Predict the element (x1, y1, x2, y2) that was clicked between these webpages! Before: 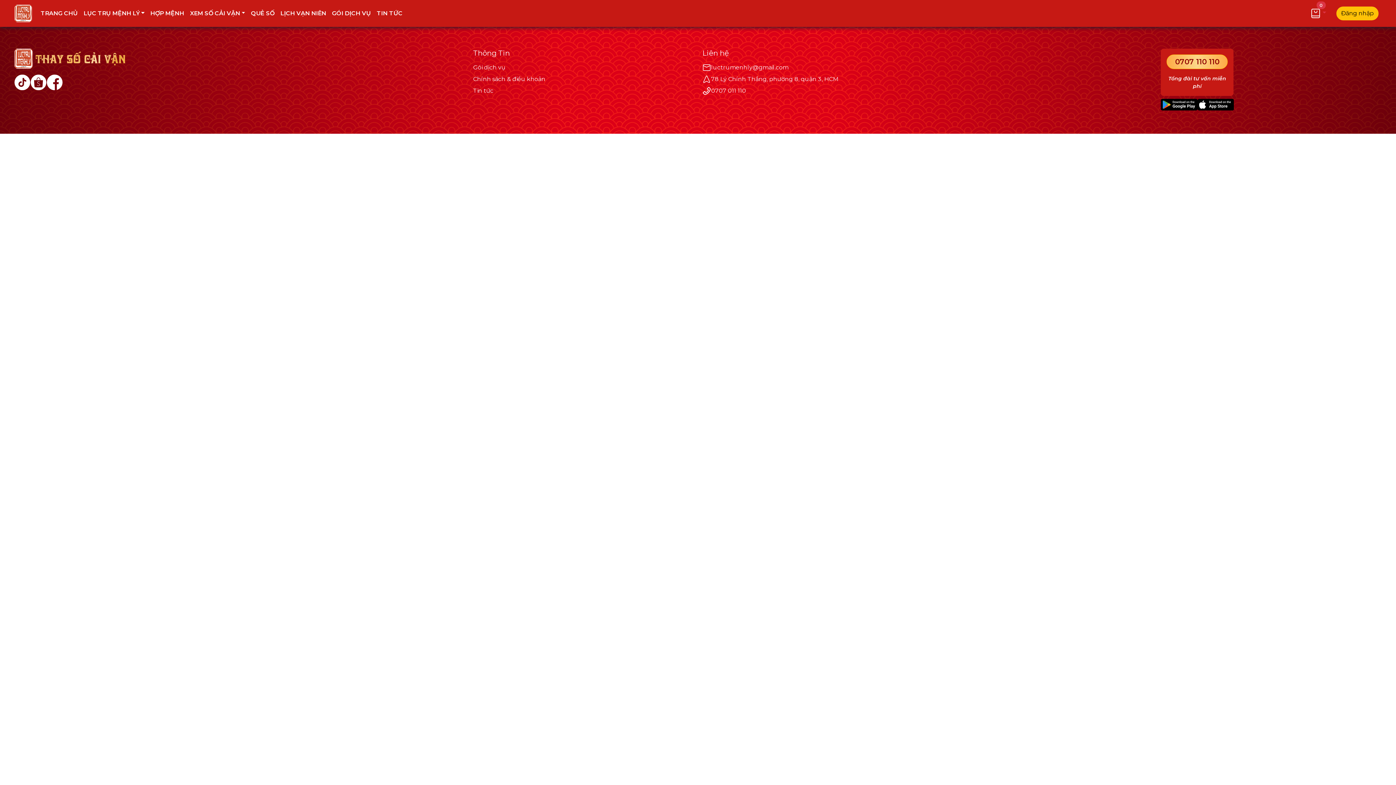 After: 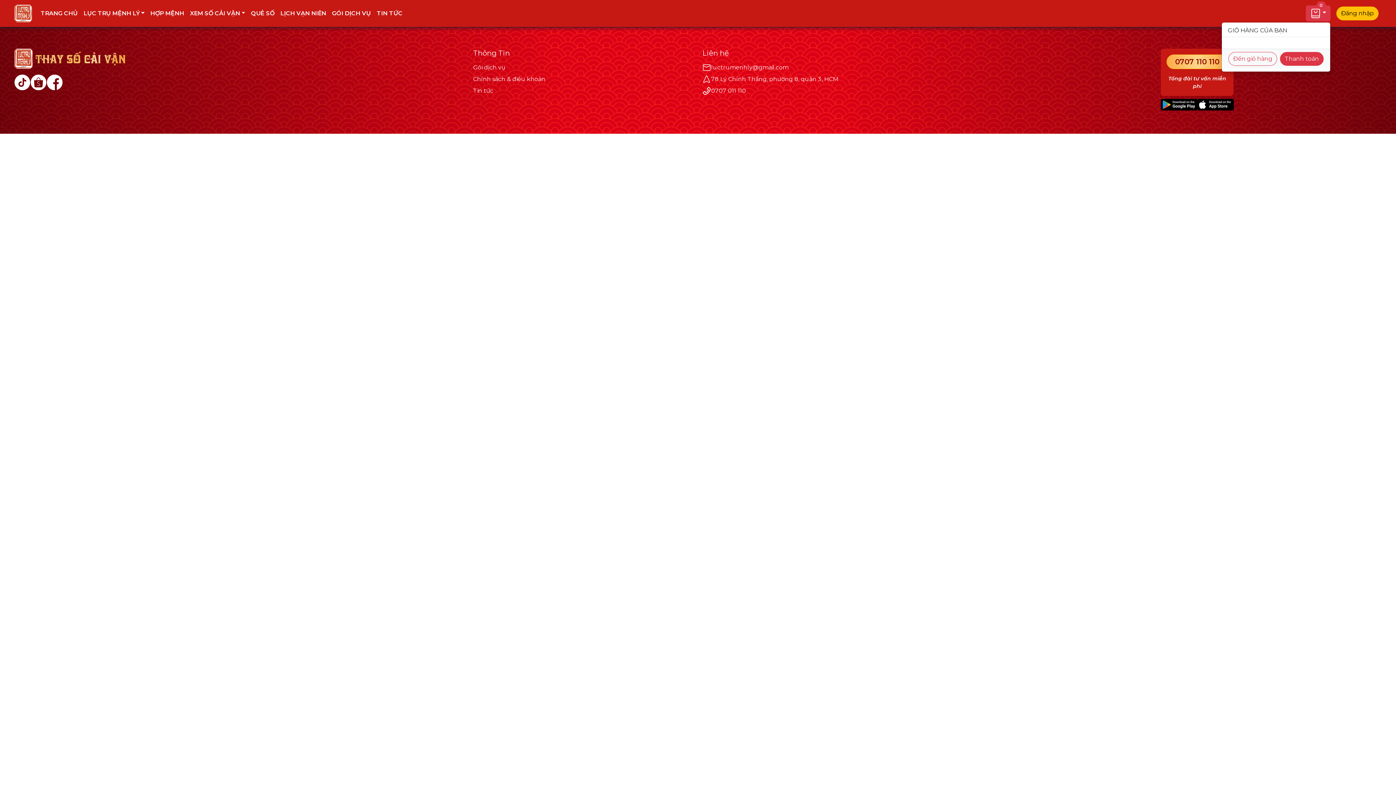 Action: label: 0 bbox: (1306, 5, 1330, 21)